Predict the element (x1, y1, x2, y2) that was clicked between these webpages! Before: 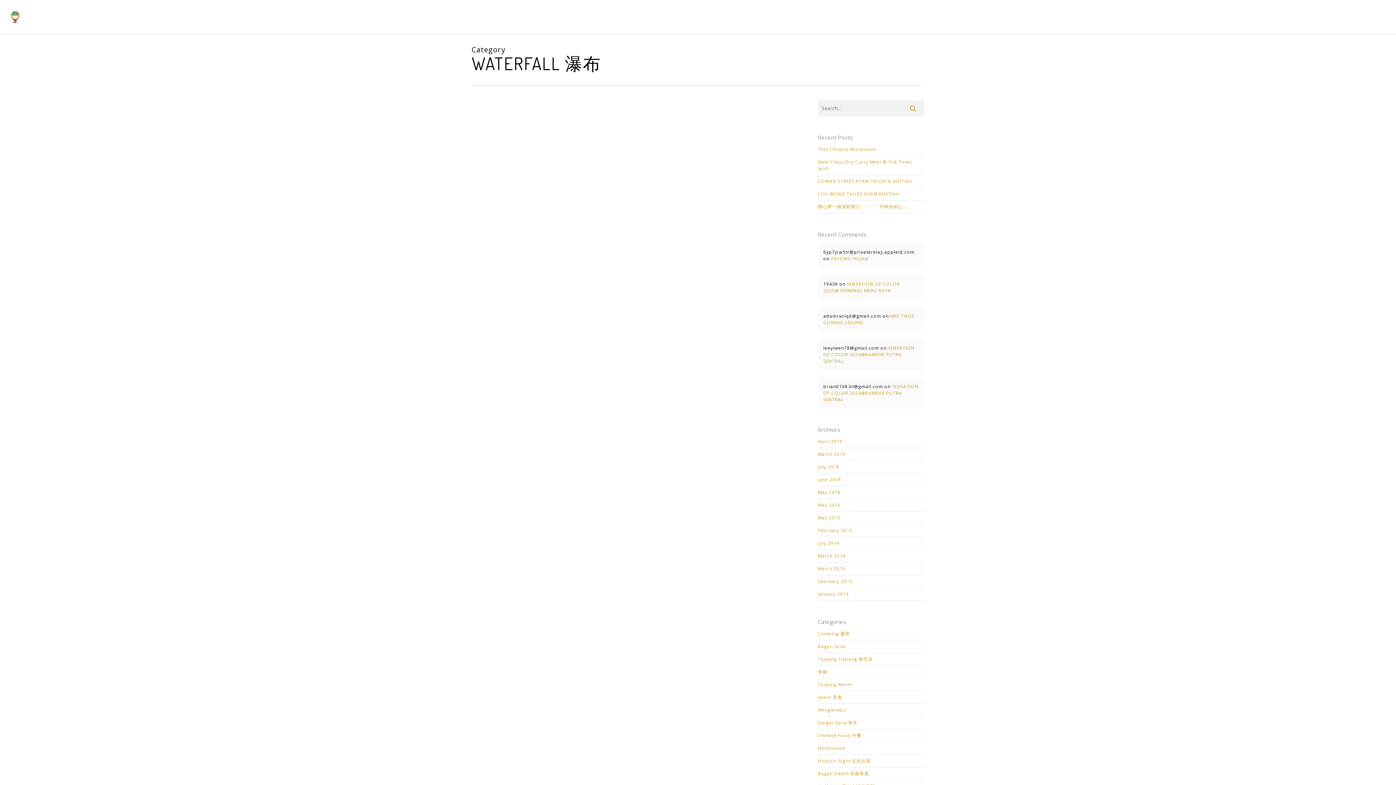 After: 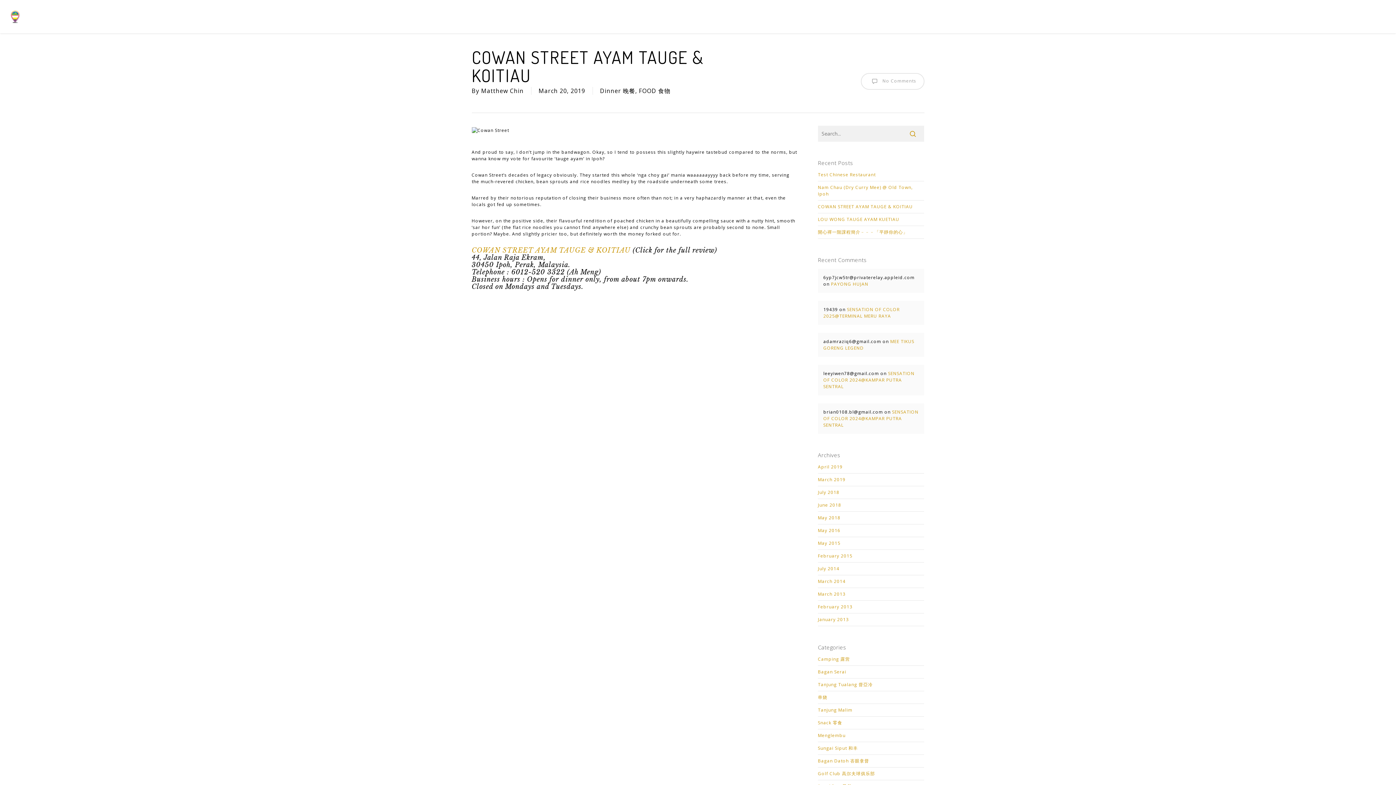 Action: label: COWAN STREET AYAM TAUGE & KOITIAU bbox: (818, 178, 913, 184)